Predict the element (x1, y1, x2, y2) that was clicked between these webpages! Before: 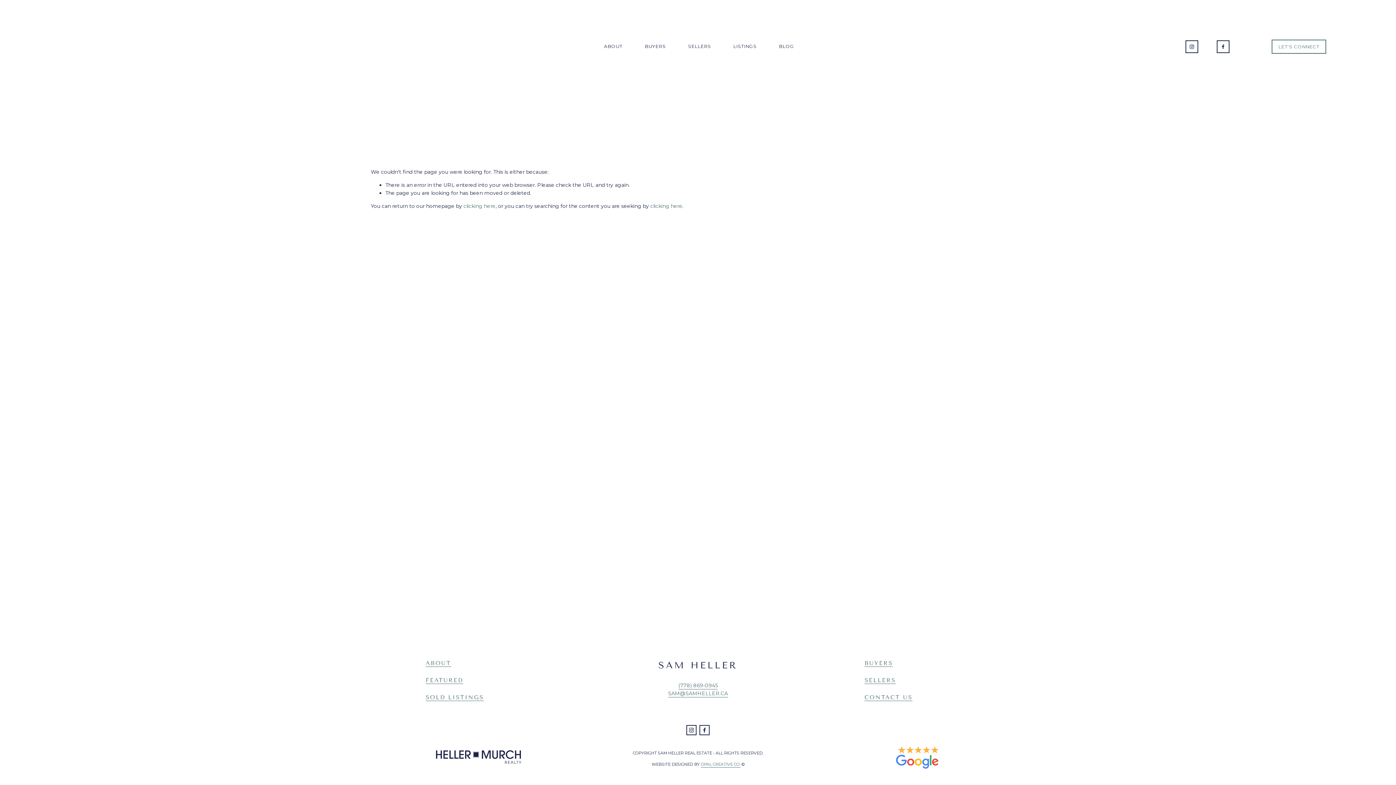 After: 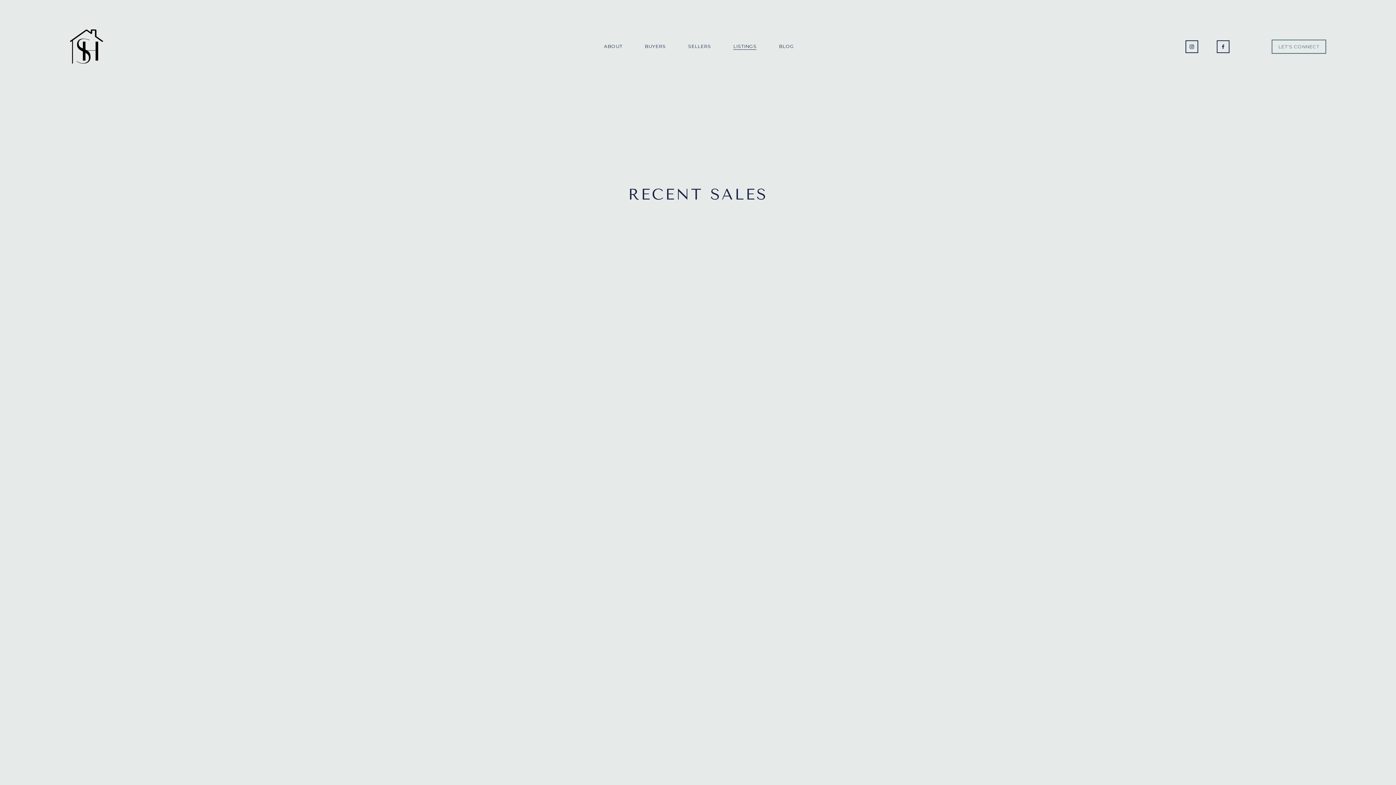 Action: label: SOLD LISTINGS bbox: (425, 694, 483, 701)